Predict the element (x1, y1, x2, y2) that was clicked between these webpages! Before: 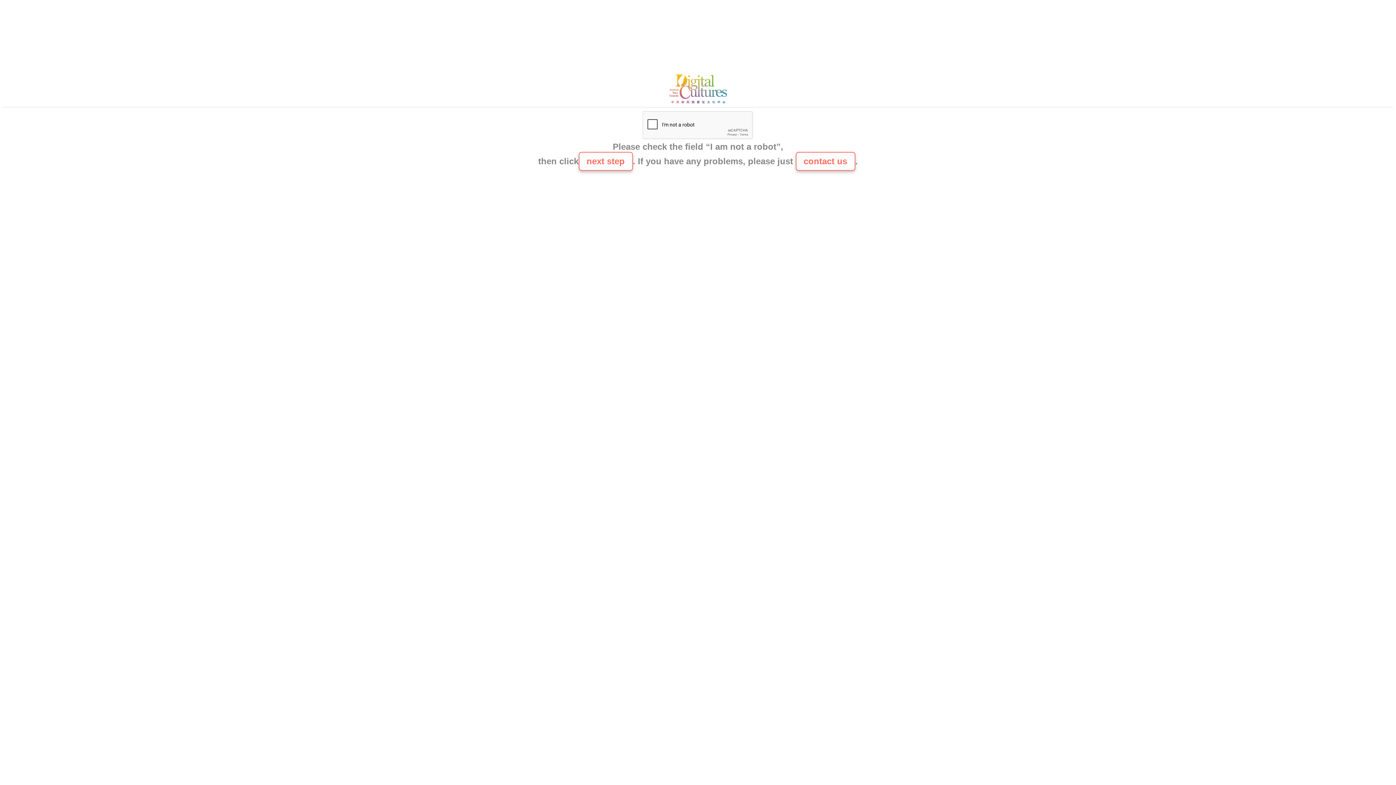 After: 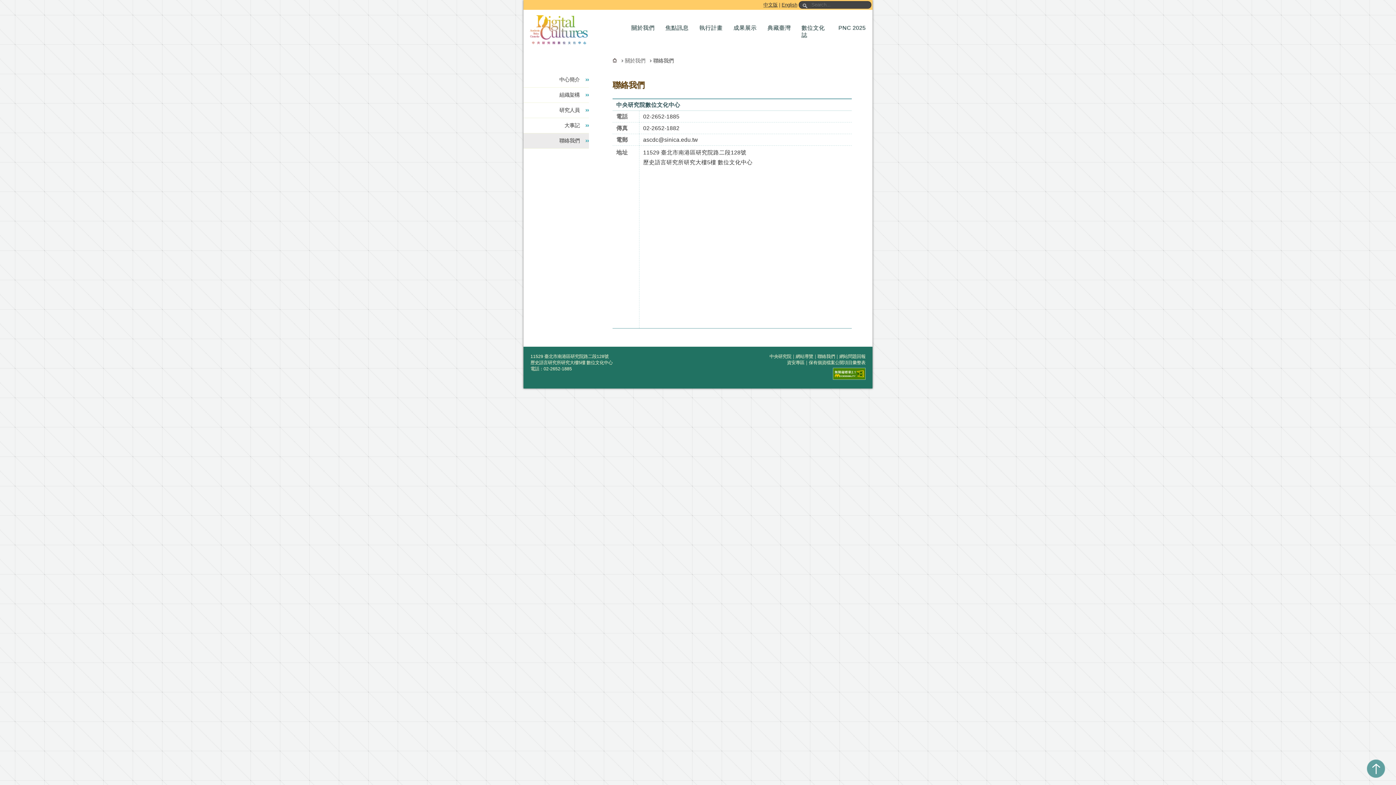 Action: bbox: (665, 100, 730, 106)